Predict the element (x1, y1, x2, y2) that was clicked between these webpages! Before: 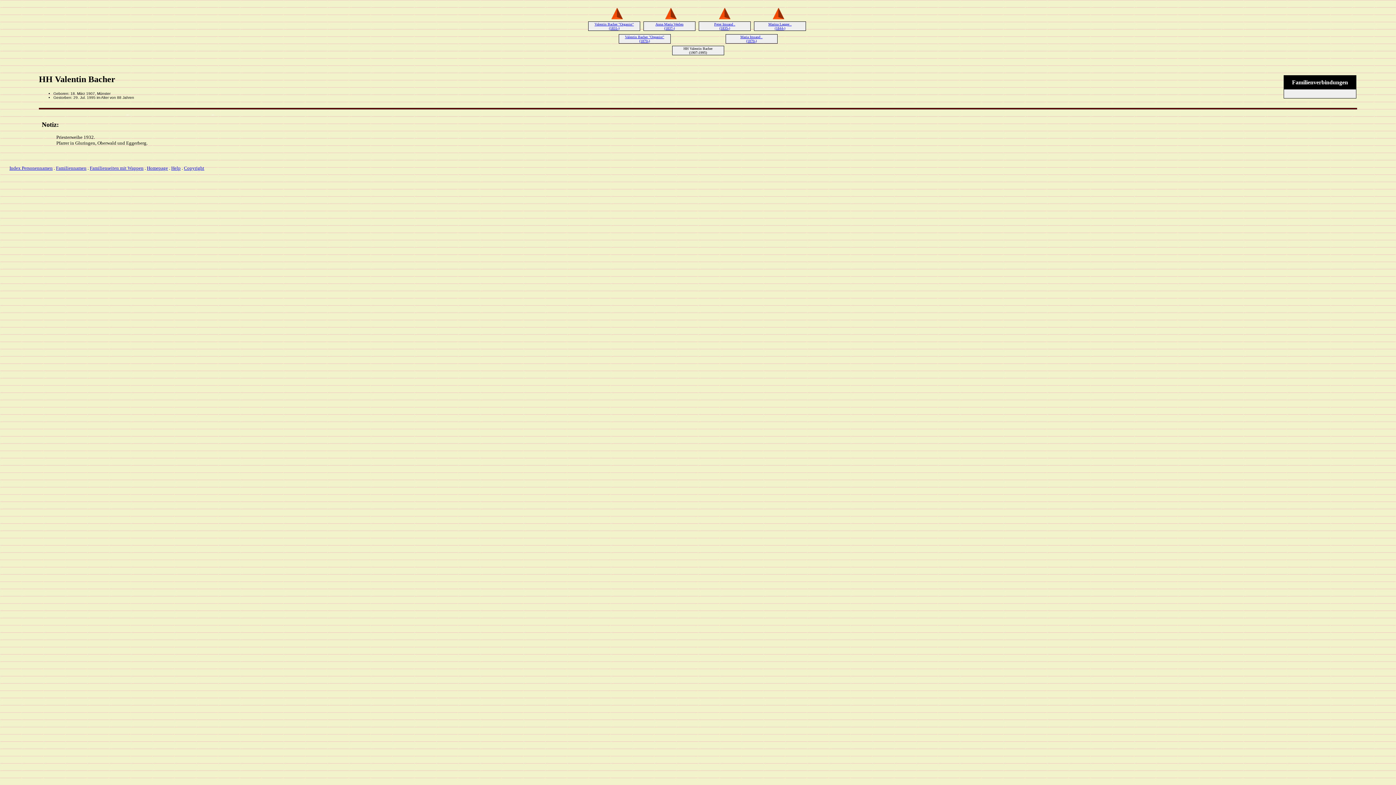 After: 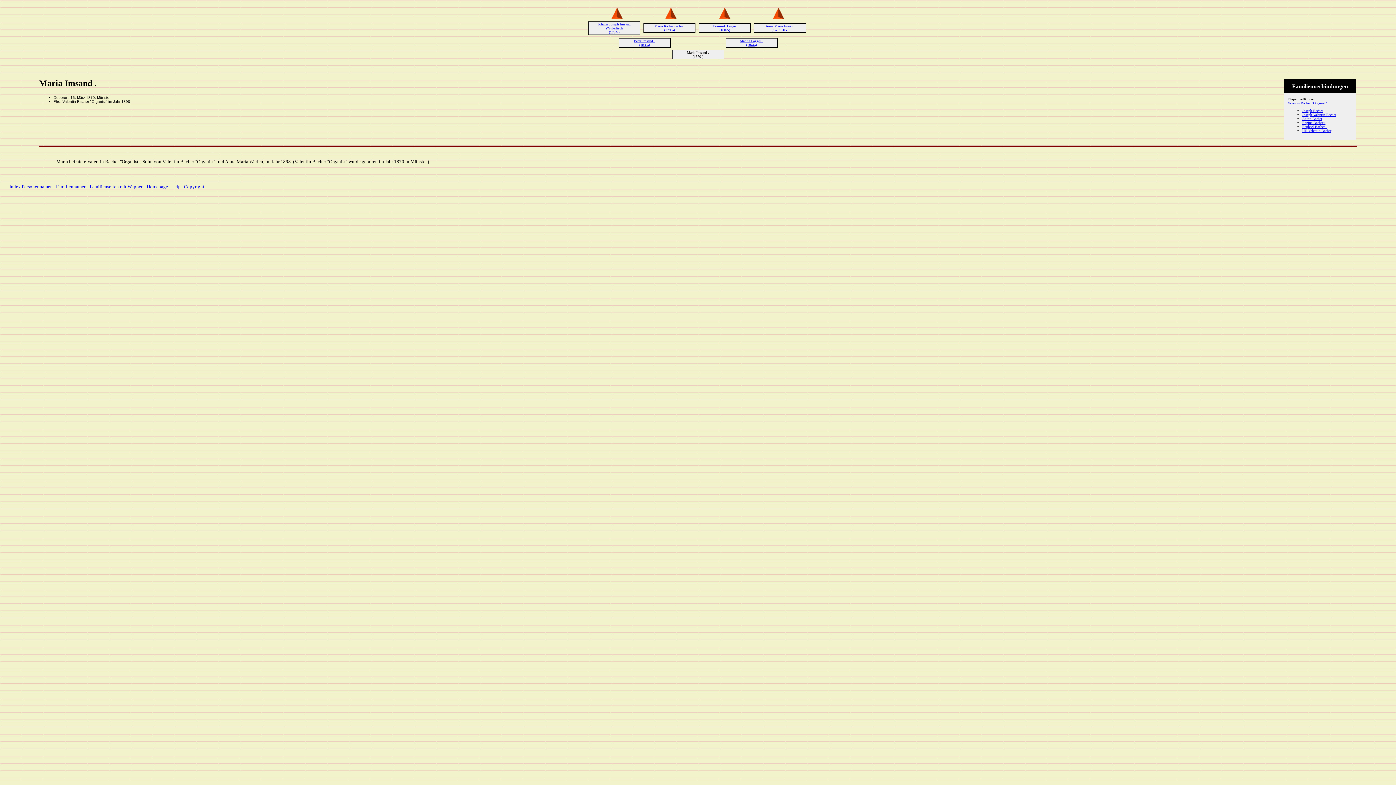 Action: bbox: (740, 34, 762, 42) label: Maria Imsand .
(1870-)